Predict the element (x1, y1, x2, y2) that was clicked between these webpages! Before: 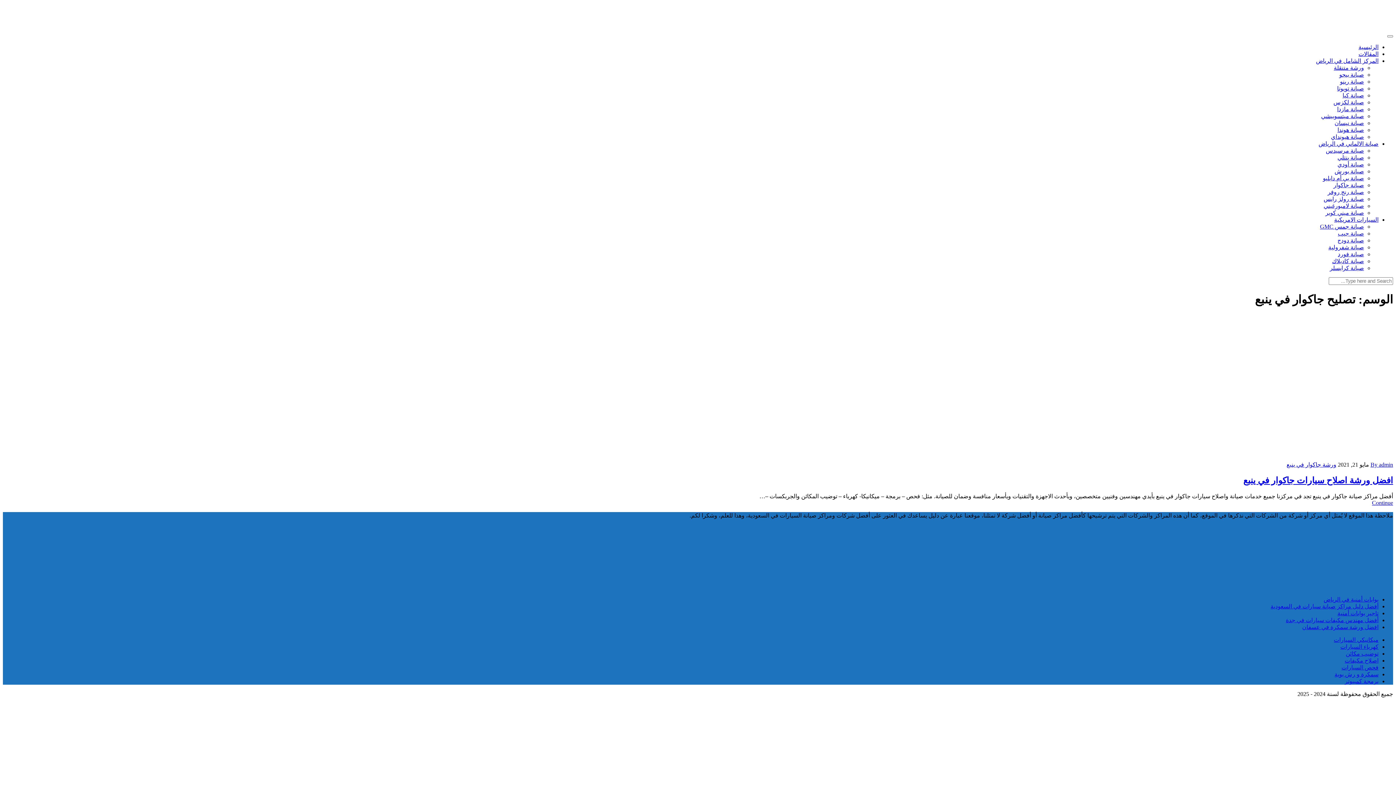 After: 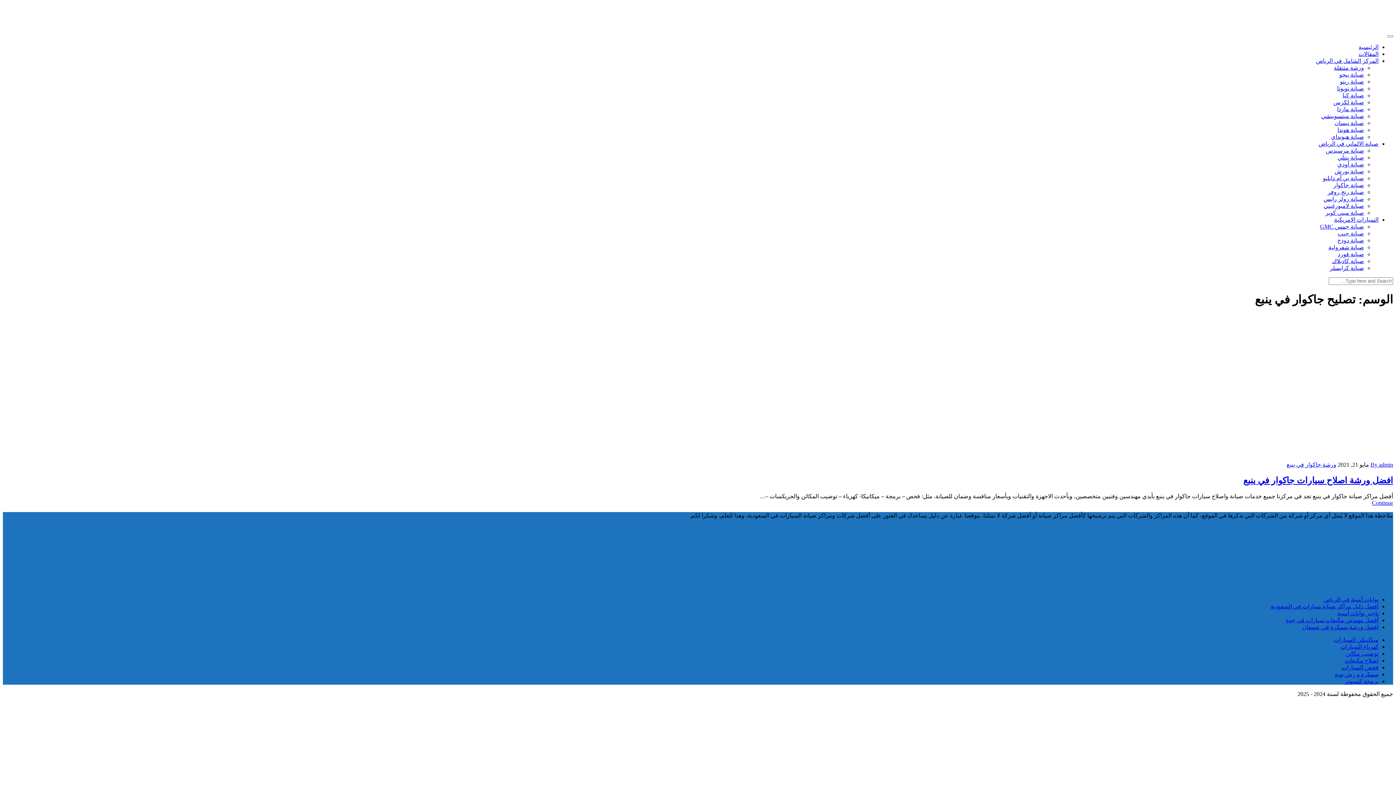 Action: label: افضل ورشة اصلاح سيارات جاكوار في ينبع bbox: (1243, 475, 1393, 485)